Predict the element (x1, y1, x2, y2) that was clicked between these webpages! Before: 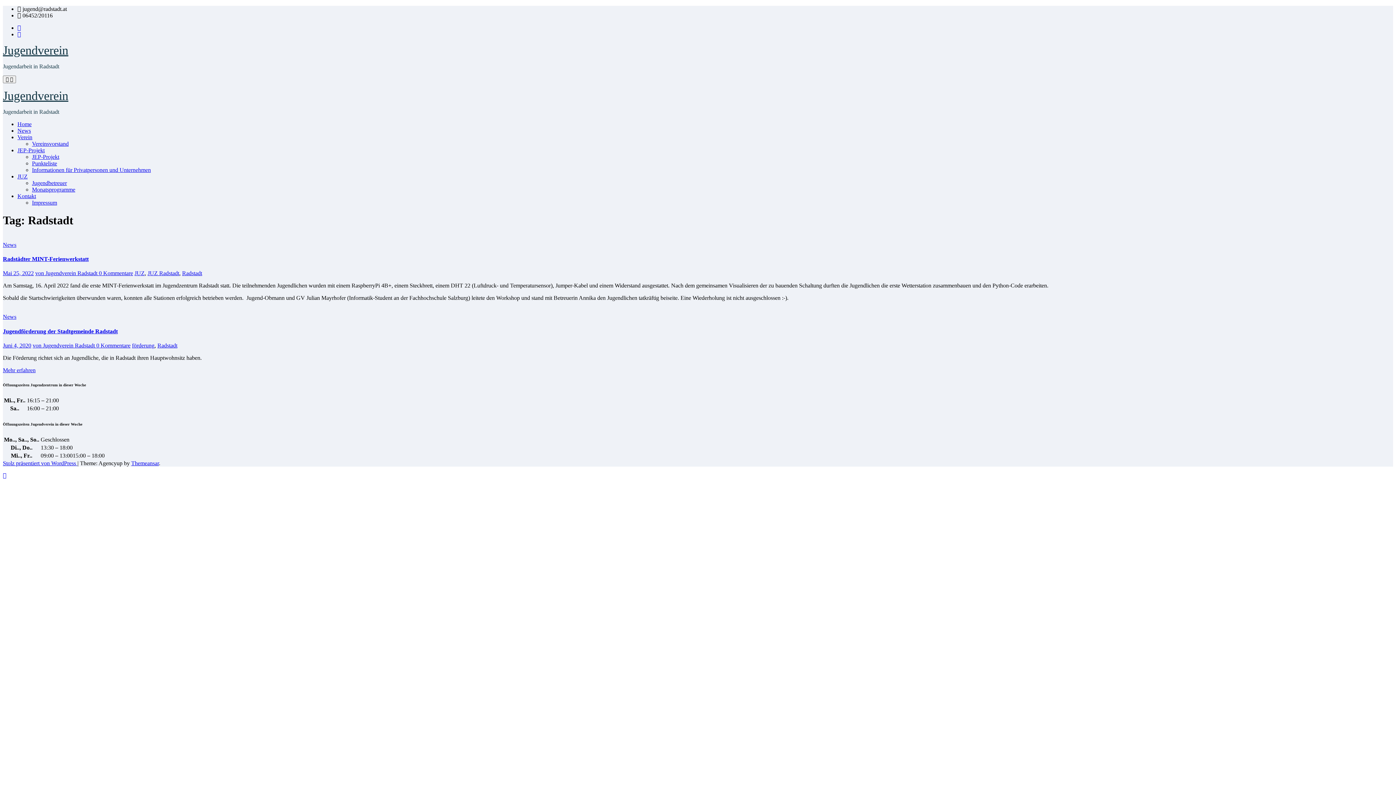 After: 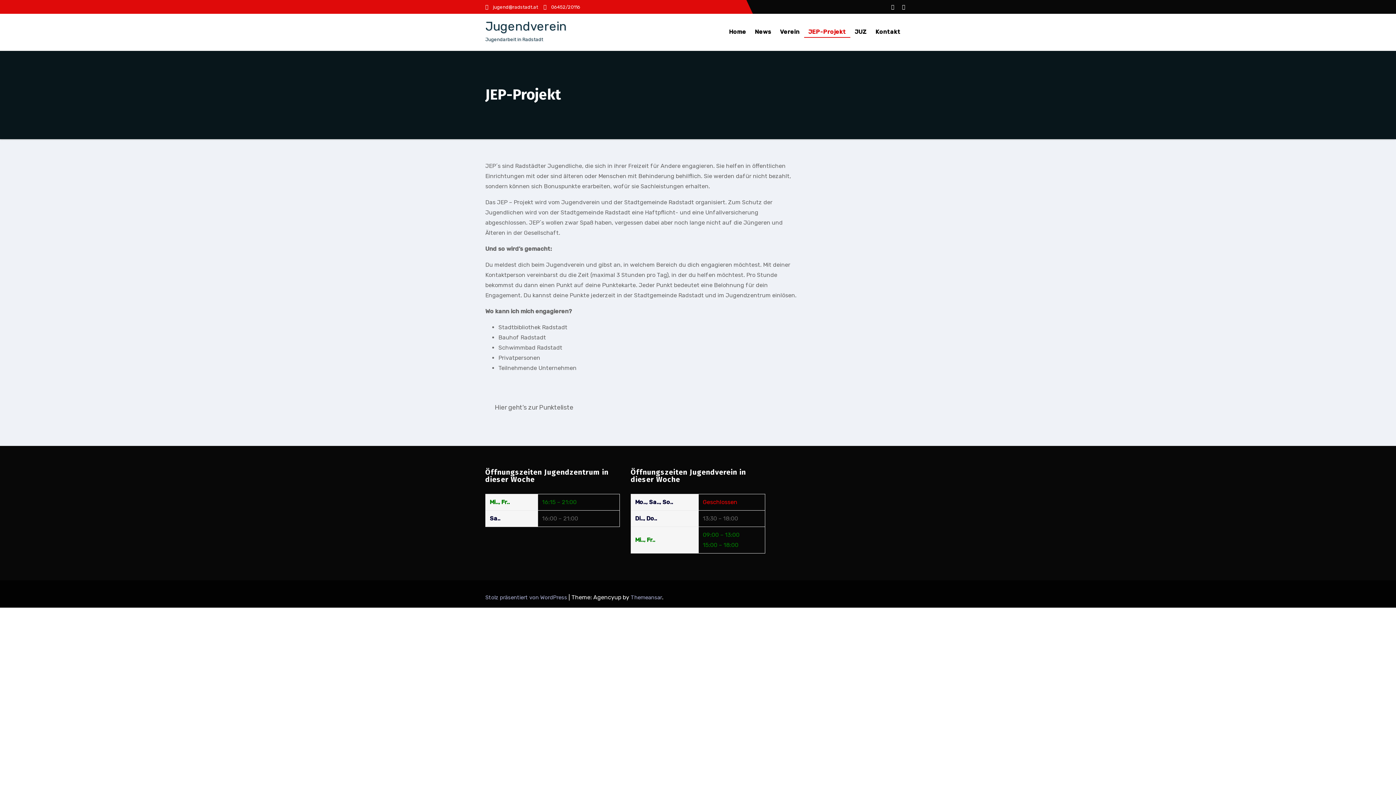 Action: bbox: (17, 147, 44, 153) label: JEP-Projekt